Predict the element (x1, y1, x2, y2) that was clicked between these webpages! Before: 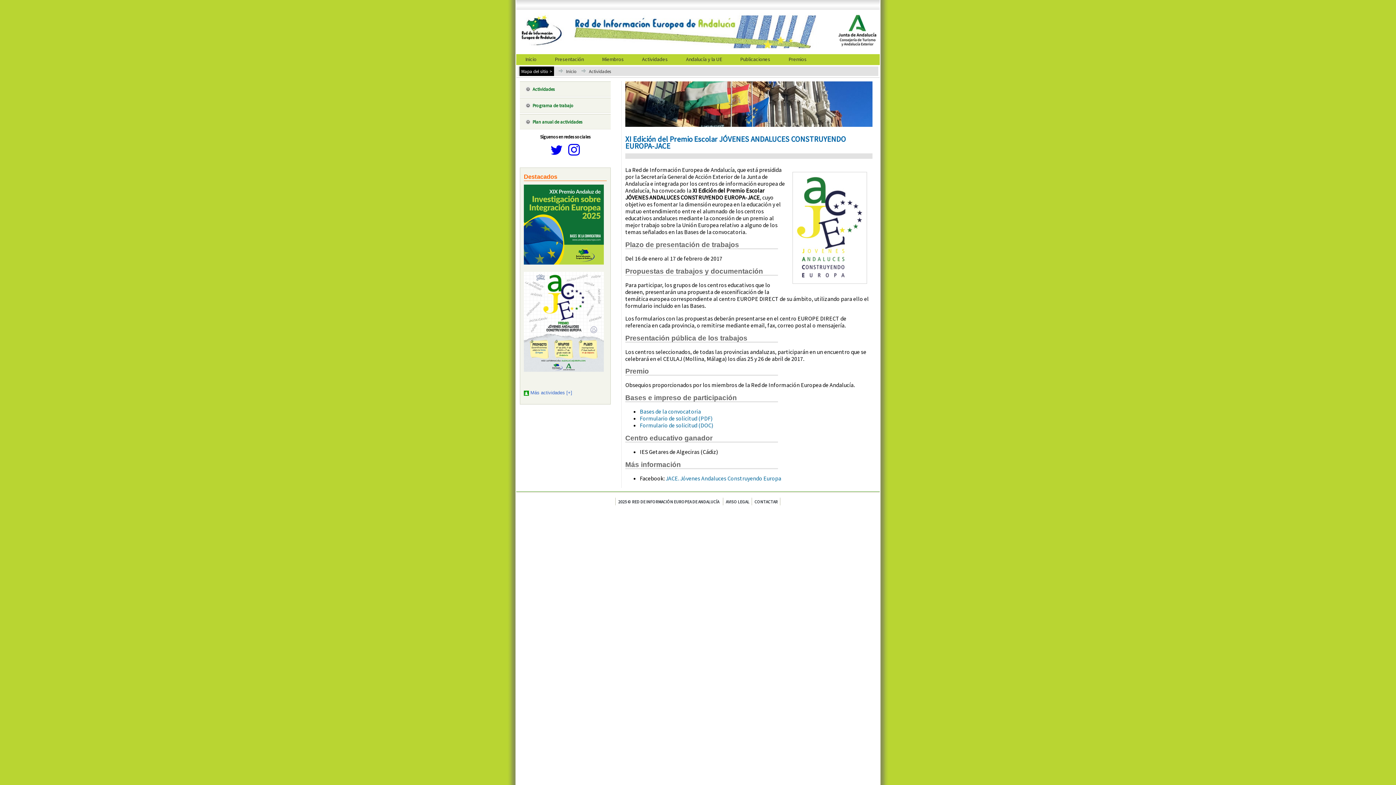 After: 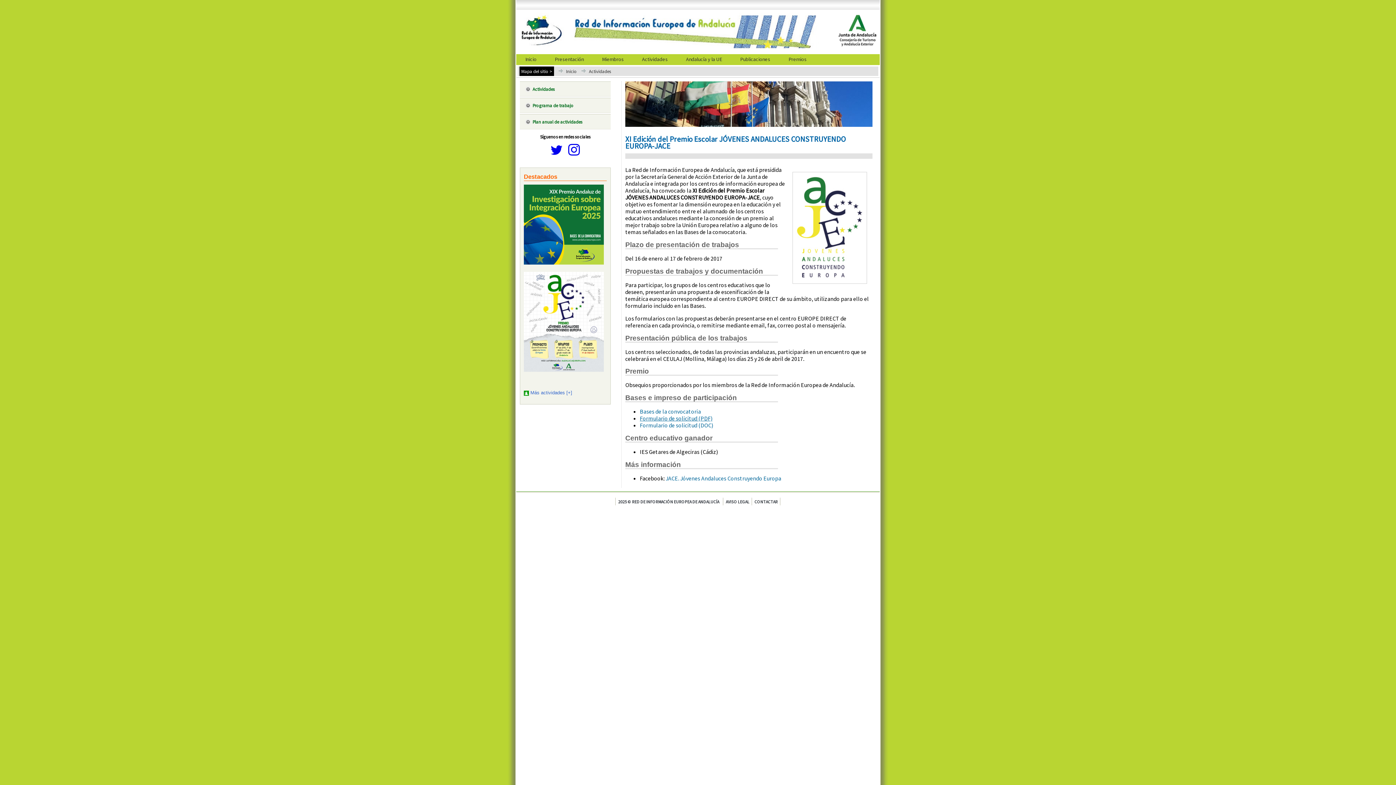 Action: bbox: (640, 415, 712, 422) label: Formulario de solicitud (PDF)